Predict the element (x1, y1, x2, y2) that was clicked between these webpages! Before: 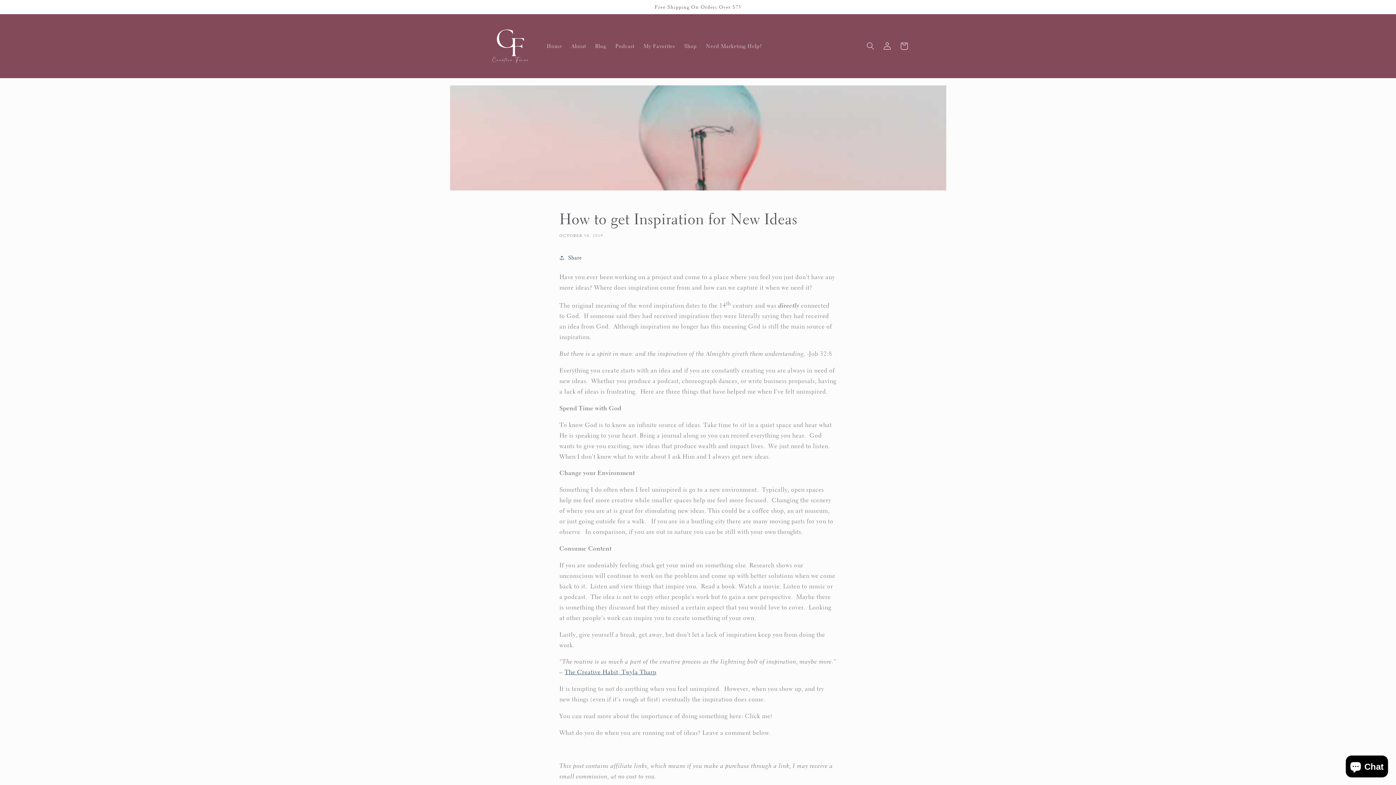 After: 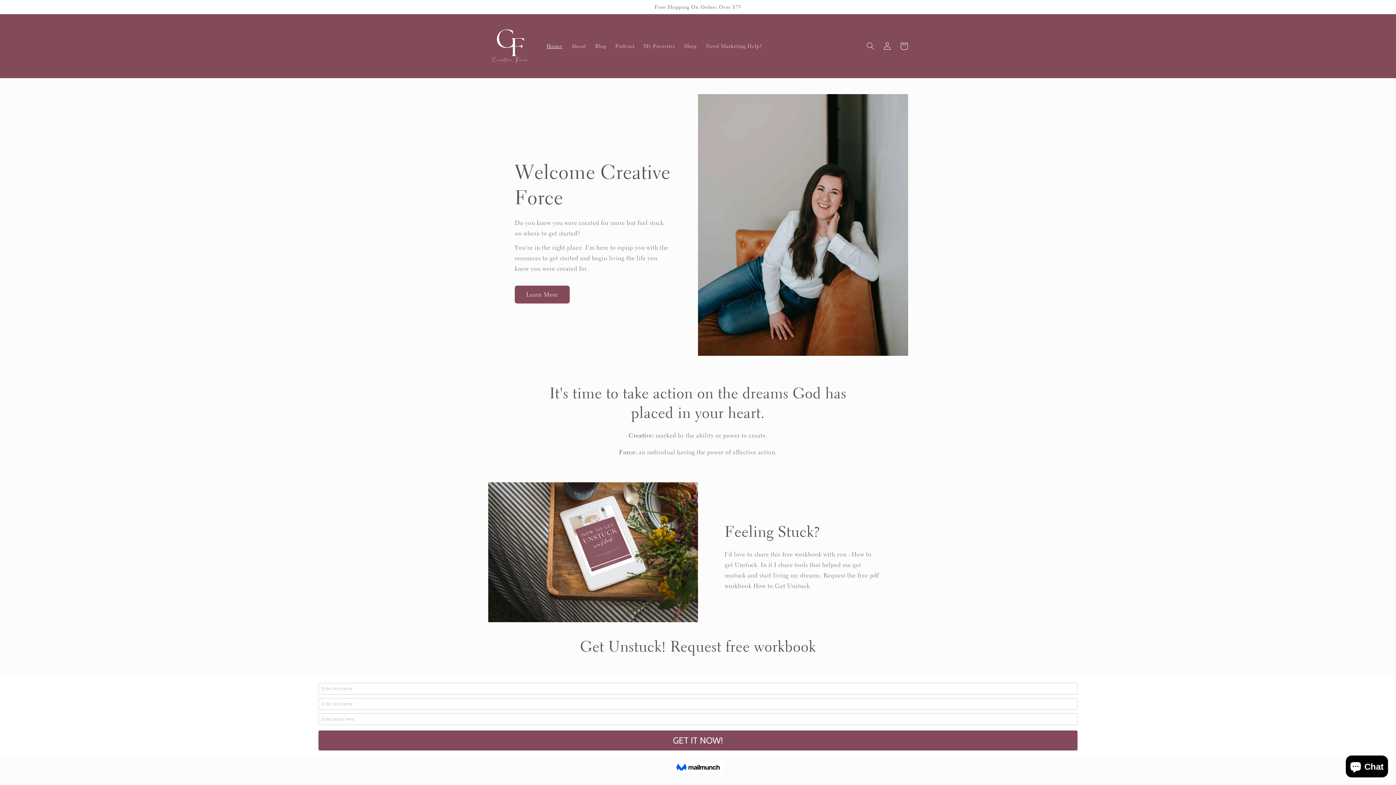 Action: label: Home bbox: (542, 38, 566, 54)